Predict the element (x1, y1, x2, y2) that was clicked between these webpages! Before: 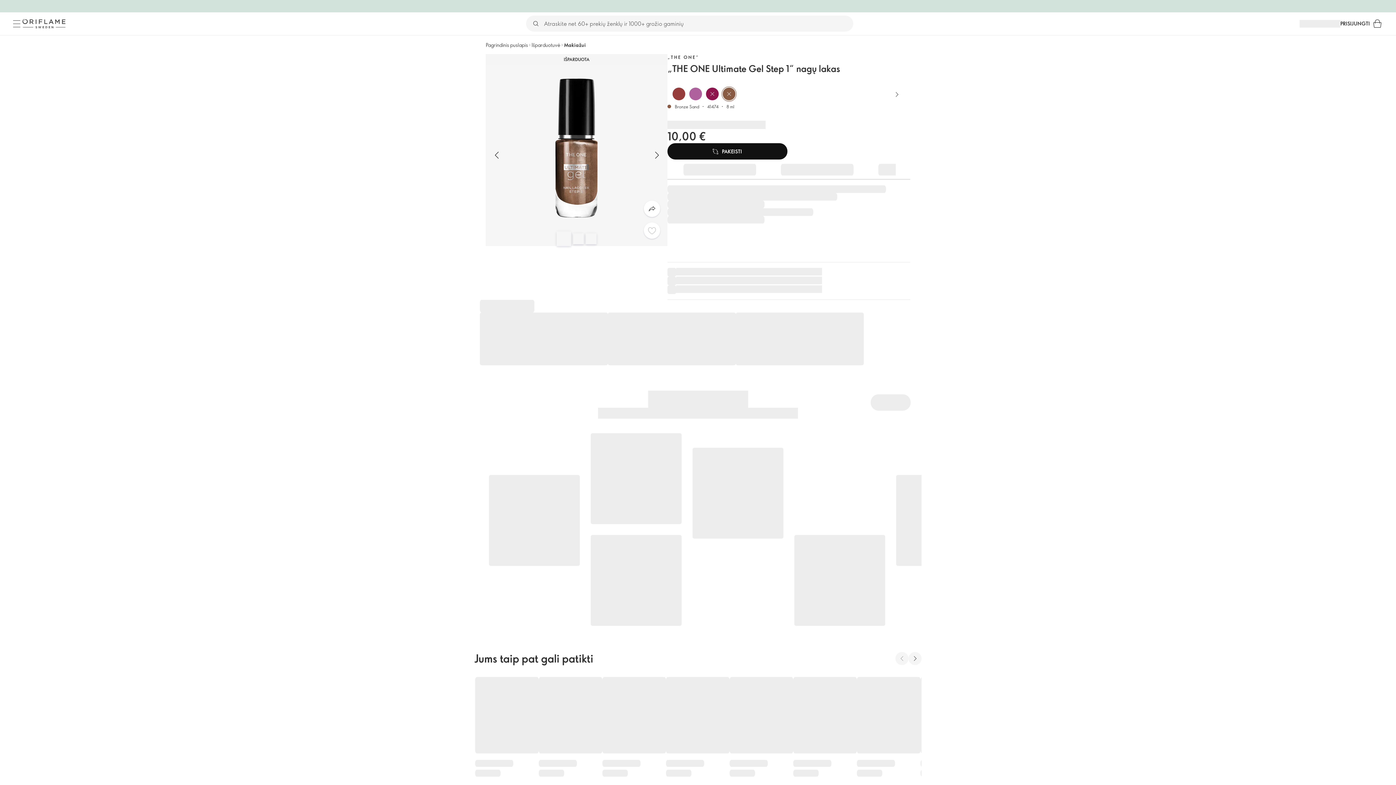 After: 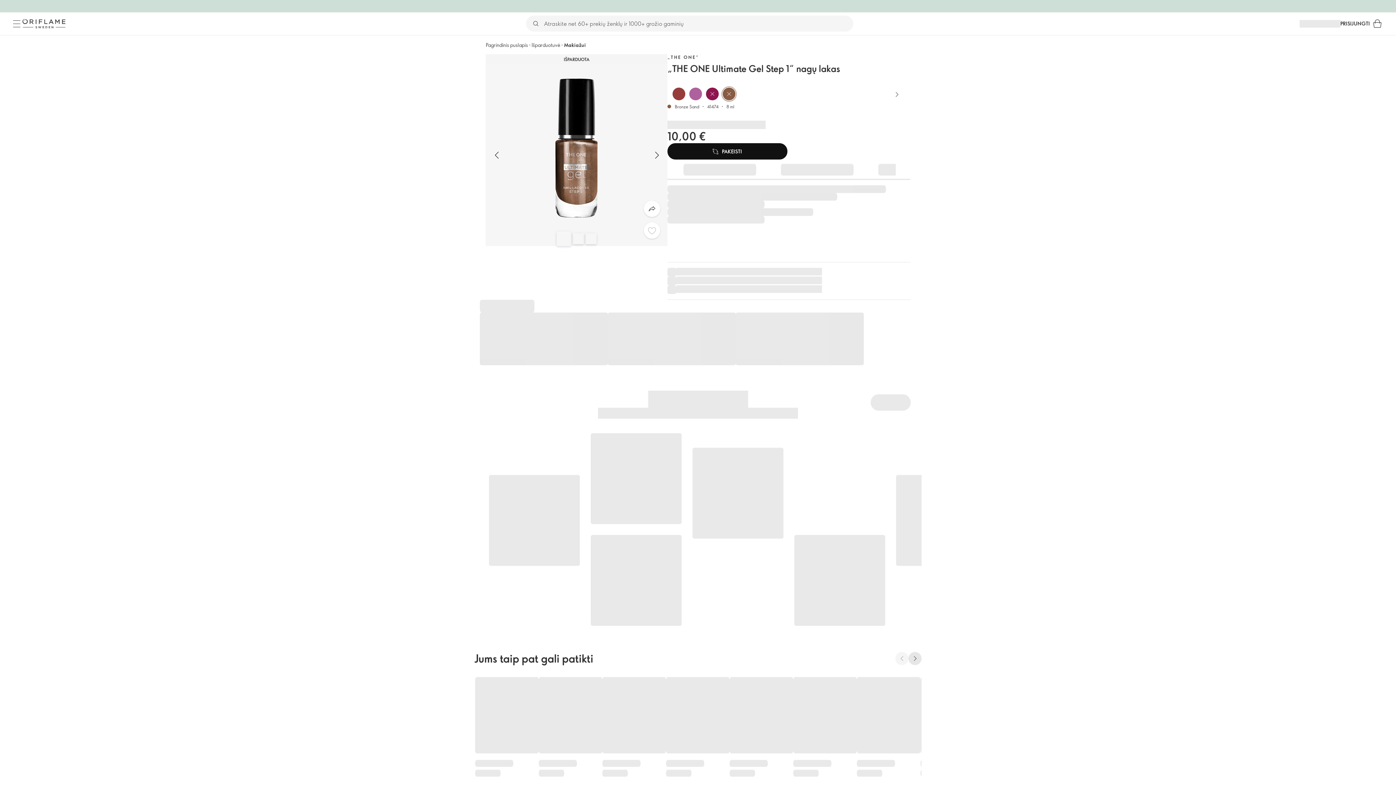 Action: bbox: (908, 652, 921, 665) label: →